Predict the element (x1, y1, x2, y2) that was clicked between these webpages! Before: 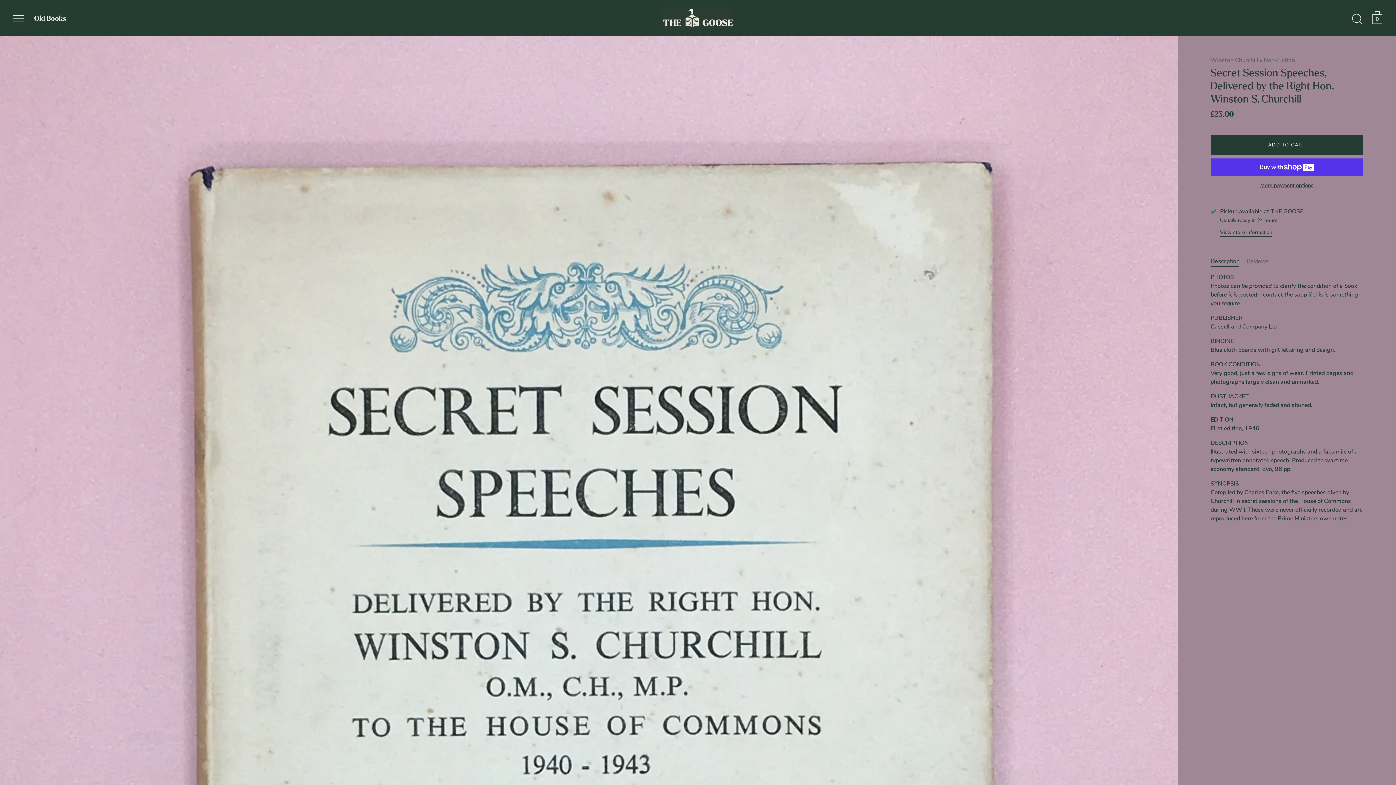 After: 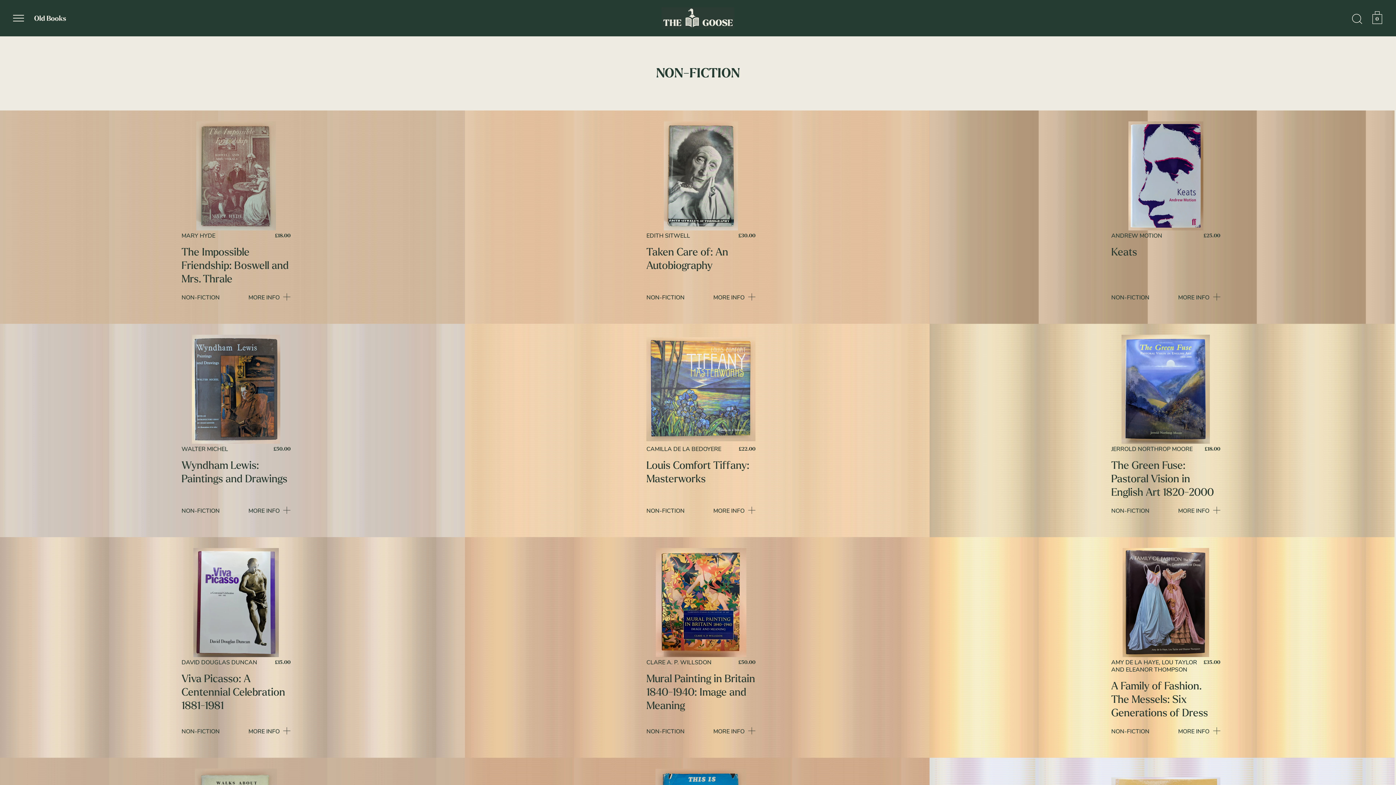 Action: bbox: (1264, 56, 1295, 64) label: Non-Fiction